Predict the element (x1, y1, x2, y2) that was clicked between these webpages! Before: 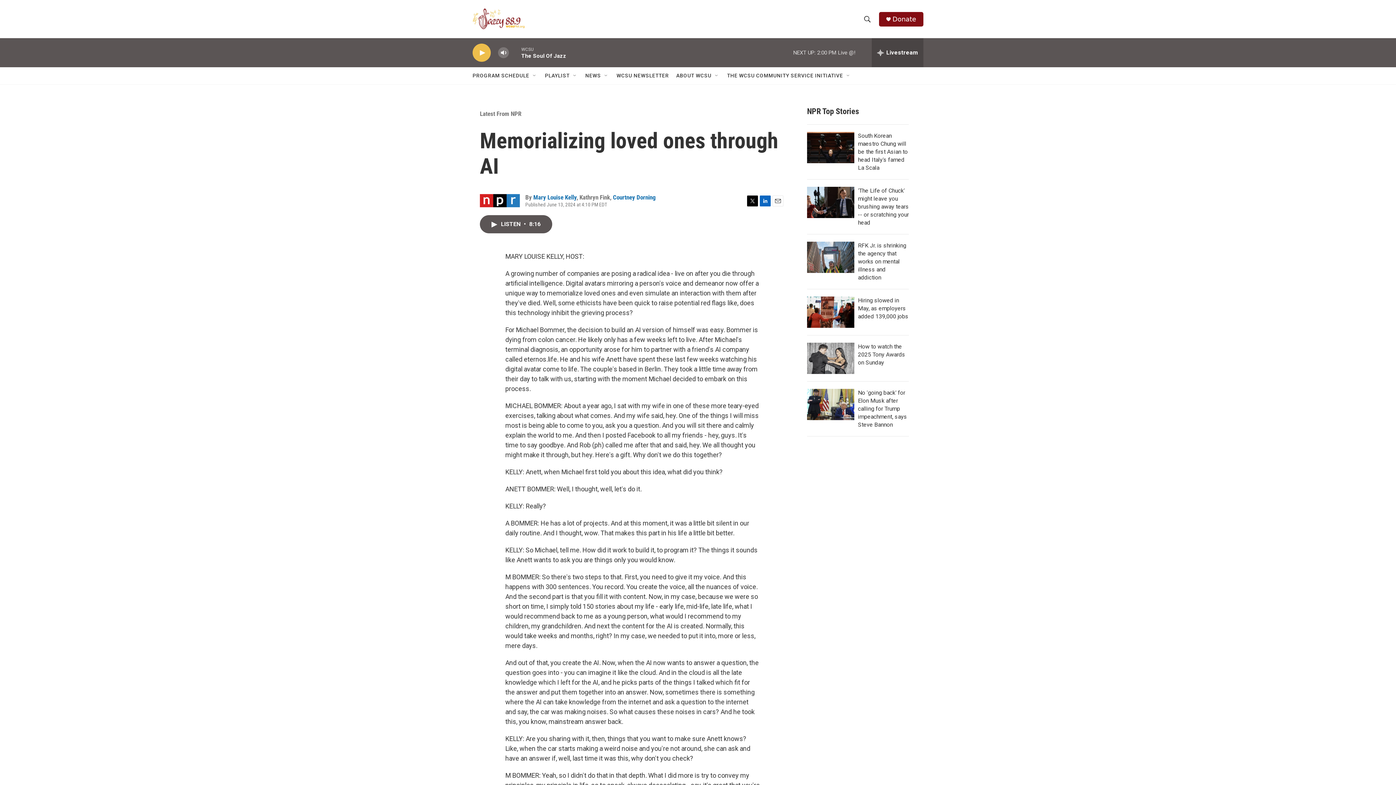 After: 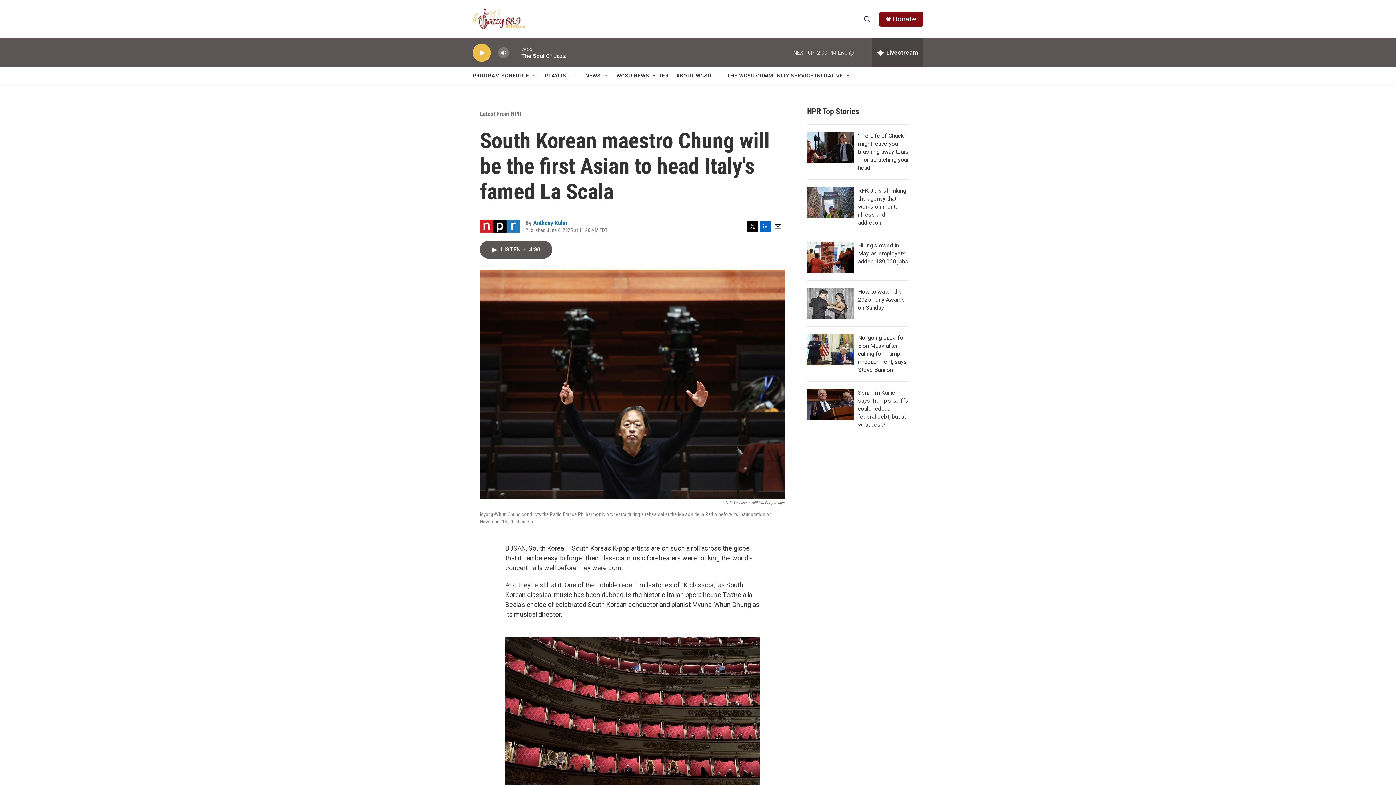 Action: label: South Korean maestro Chung will be the first Asian to head Italy's famed La Scala bbox: (807, 132, 854, 163)